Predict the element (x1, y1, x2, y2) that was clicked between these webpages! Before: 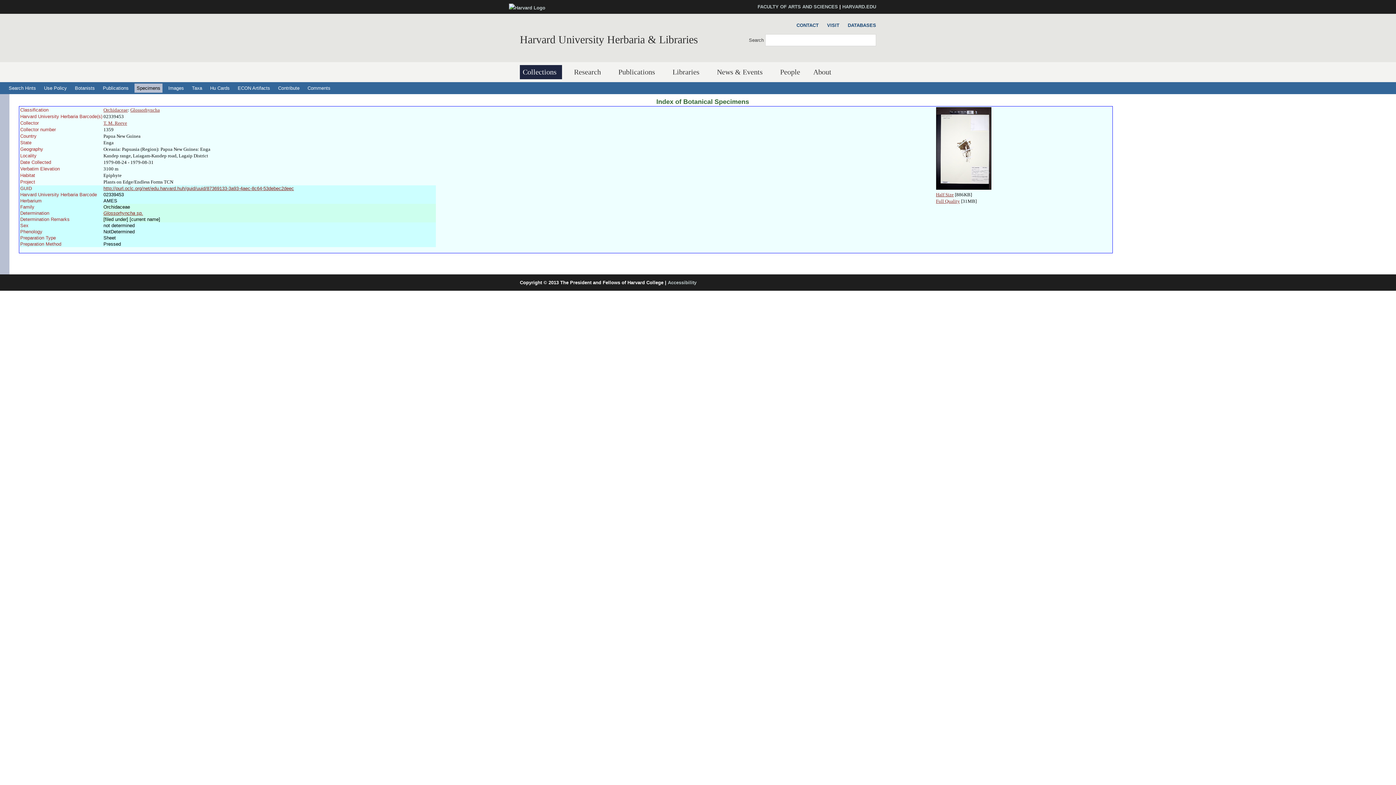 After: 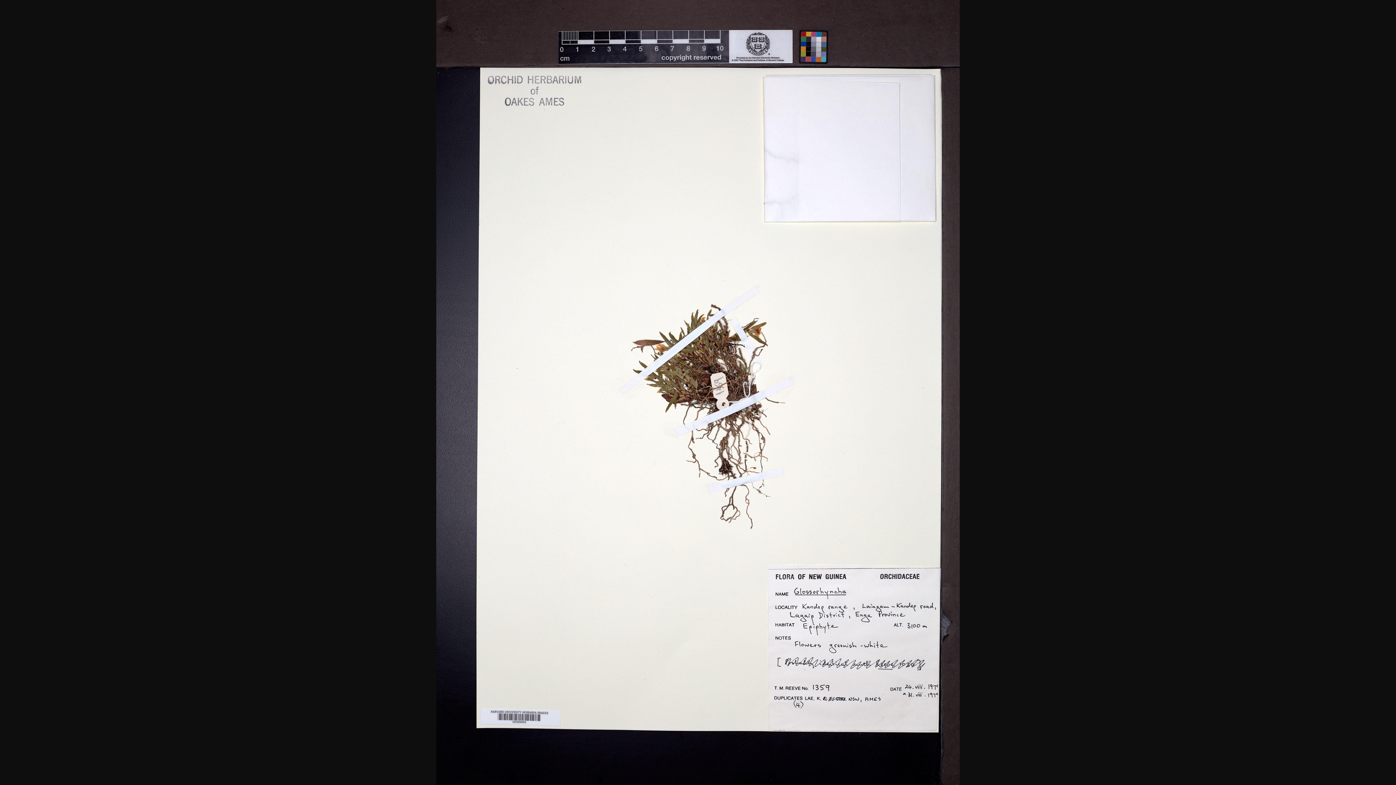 Action: bbox: (936, 192, 954, 197) label: Half Size